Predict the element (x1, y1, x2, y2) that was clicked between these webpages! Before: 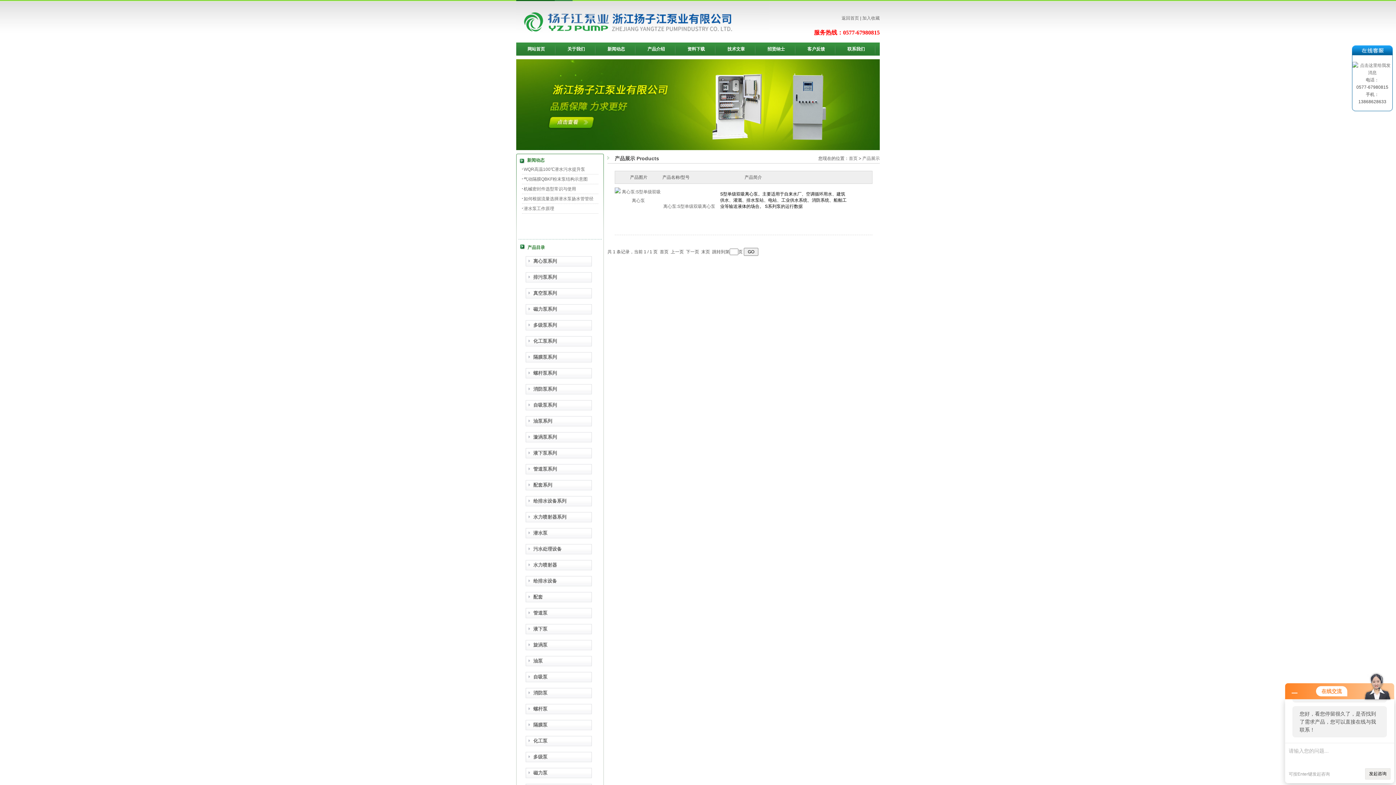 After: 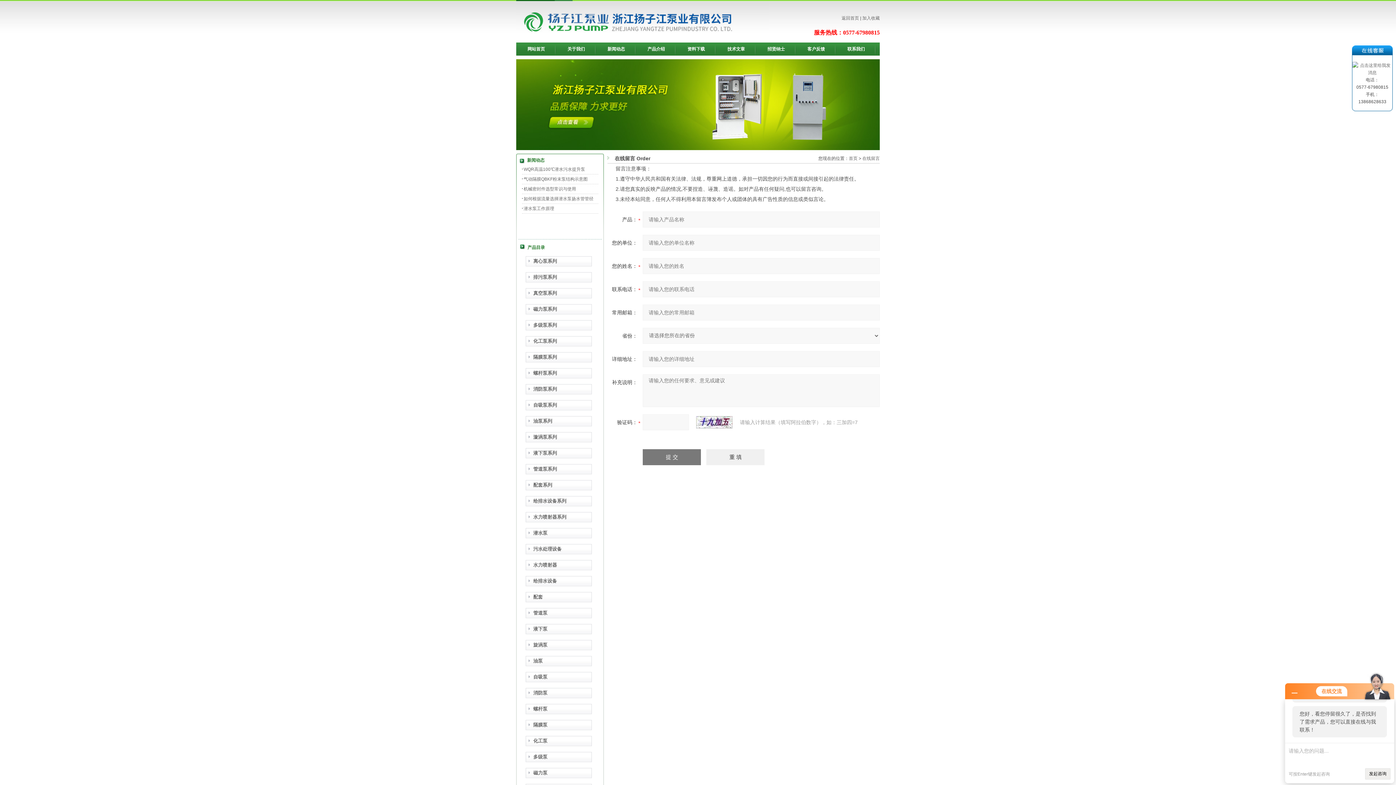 Action: label: 客户反馈 bbox: (796, 42, 836, 55)